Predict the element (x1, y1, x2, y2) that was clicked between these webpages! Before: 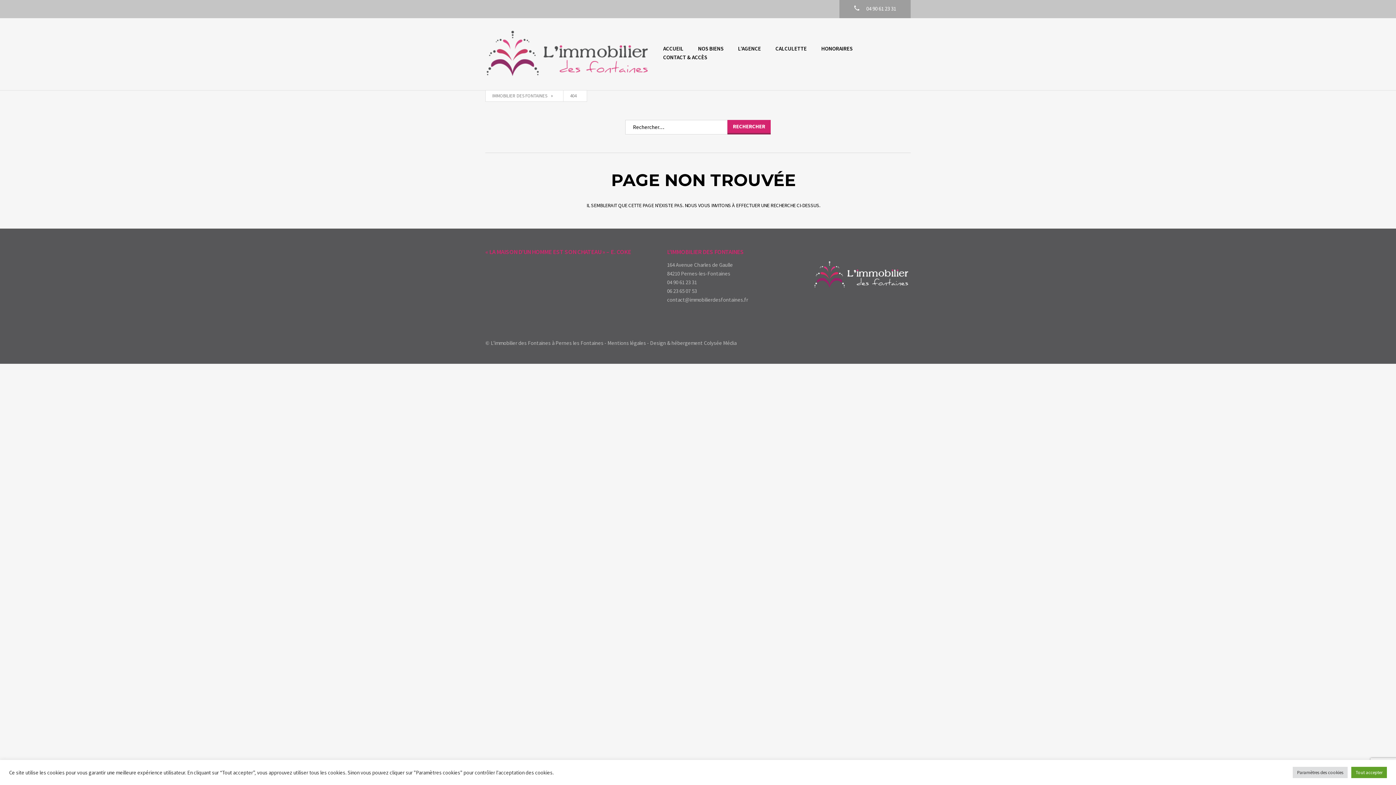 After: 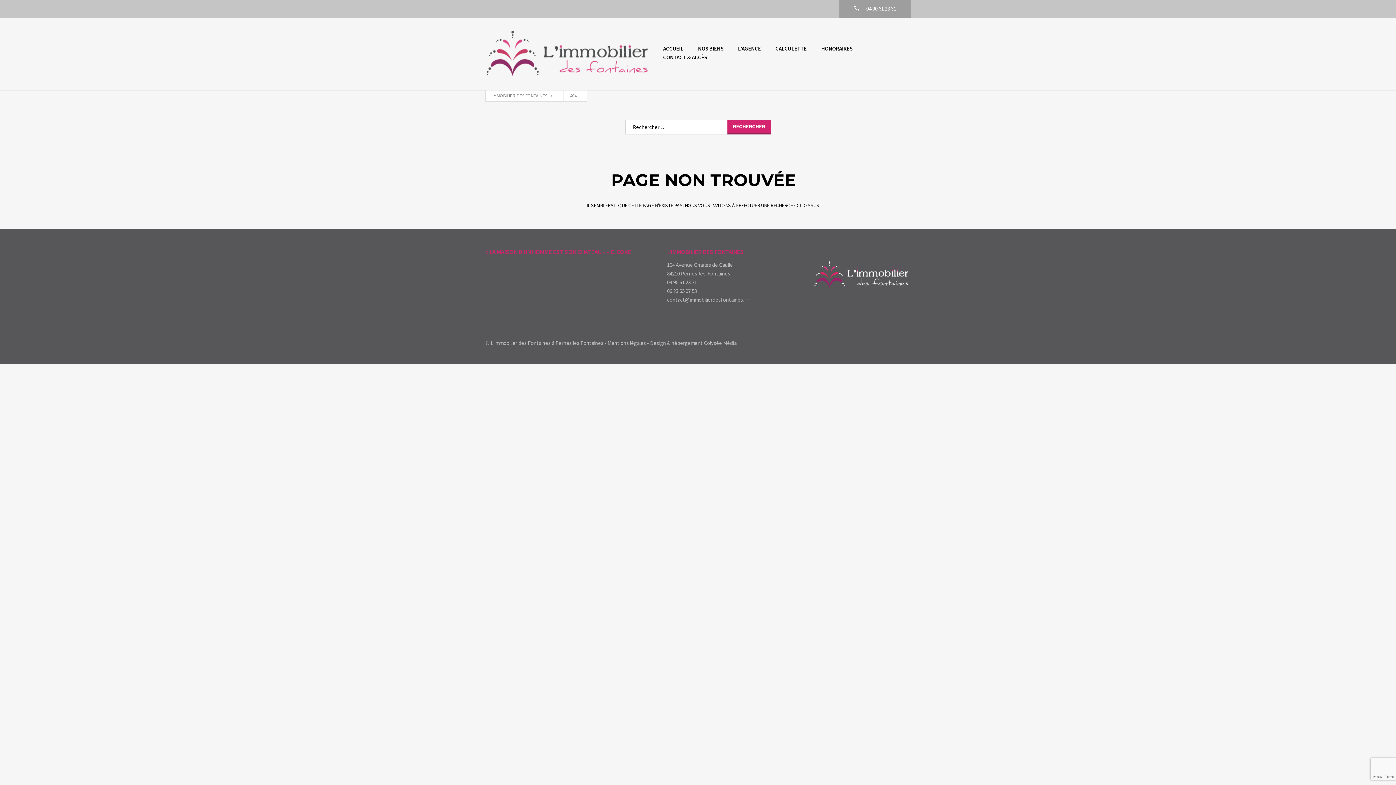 Action: bbox: (1351, 767, 1387, 778) label: Tout accepter